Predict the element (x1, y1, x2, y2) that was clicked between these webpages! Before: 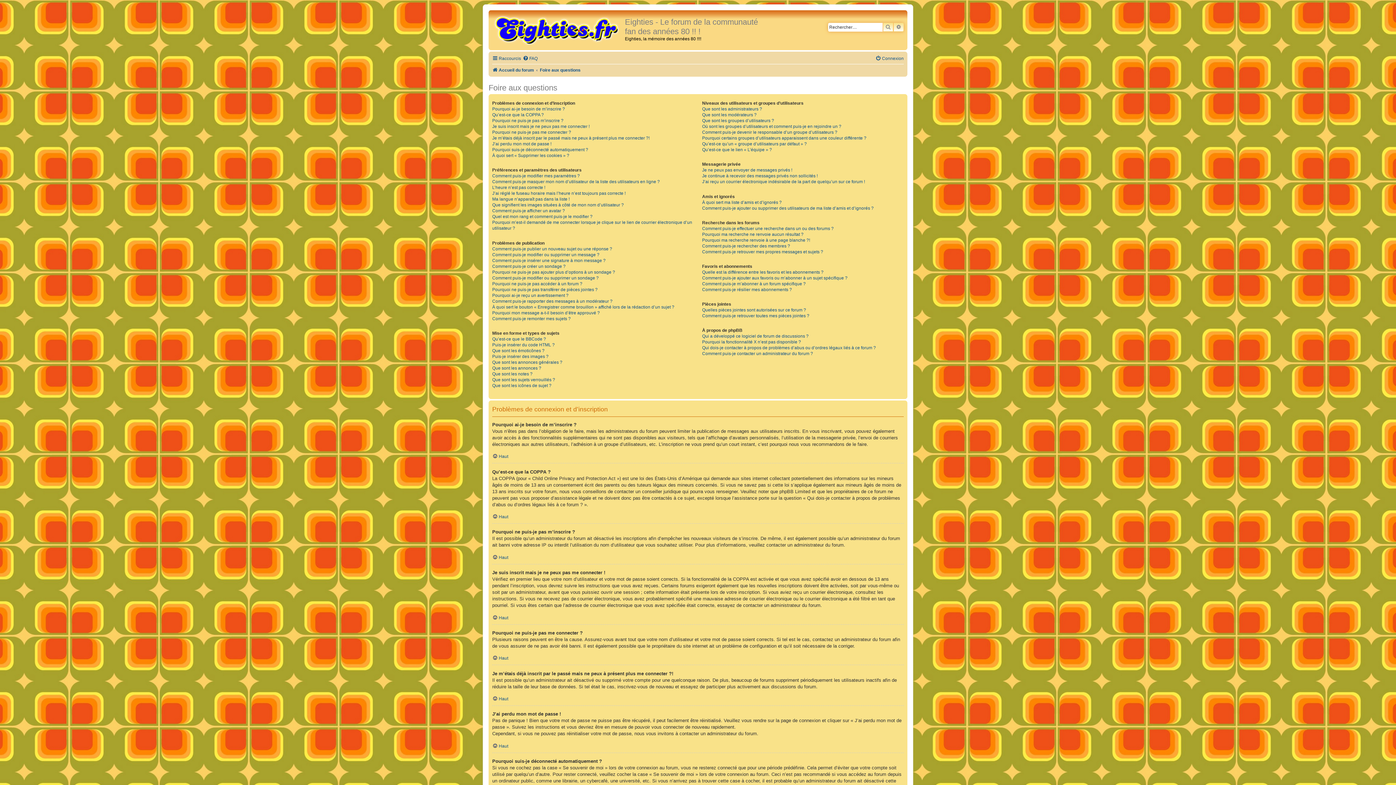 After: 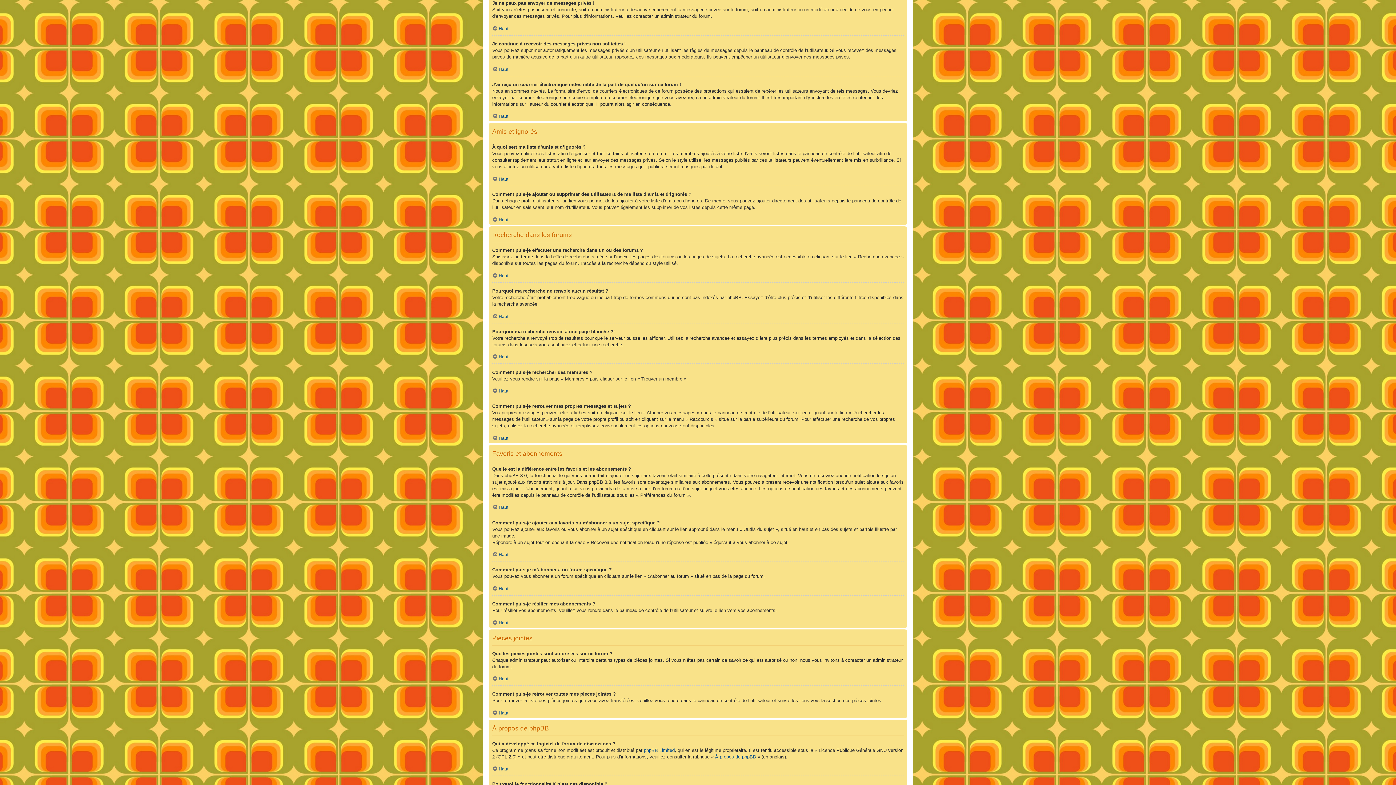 Action: bbox: (702, 167, 792, 173) label: Je ne peux pas envoyer de messages privés !